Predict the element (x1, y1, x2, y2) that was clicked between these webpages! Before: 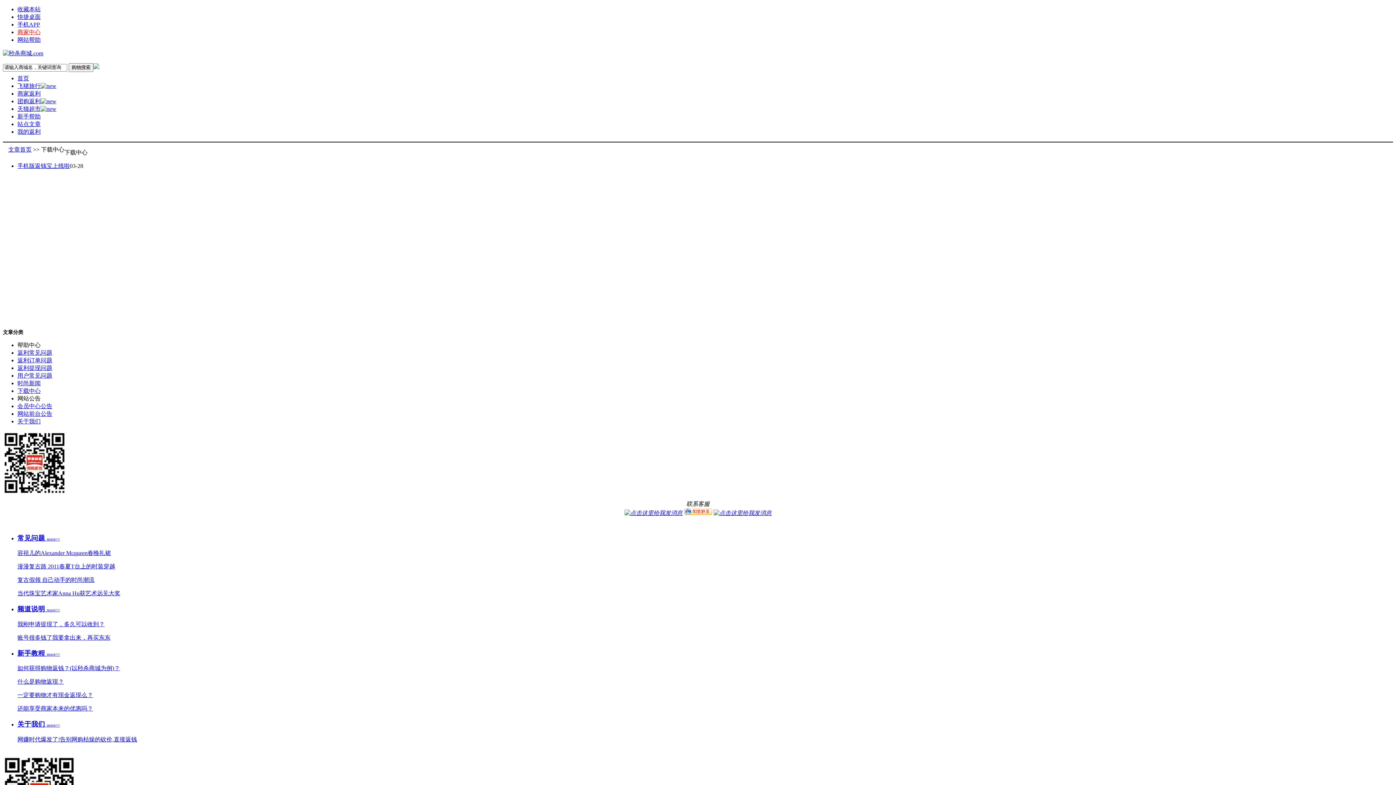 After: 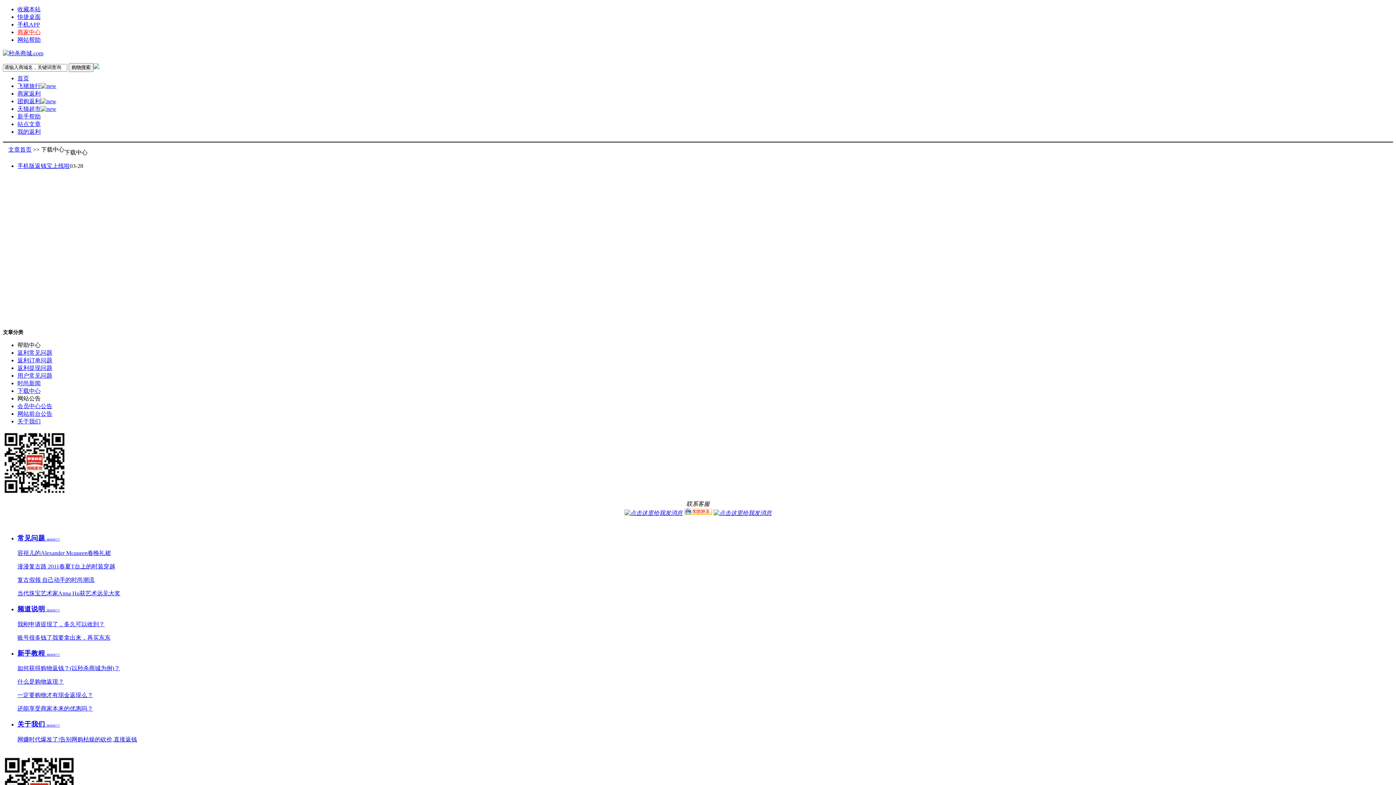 Action: bbox: (17, 21, 40, 27) label: 手机APP